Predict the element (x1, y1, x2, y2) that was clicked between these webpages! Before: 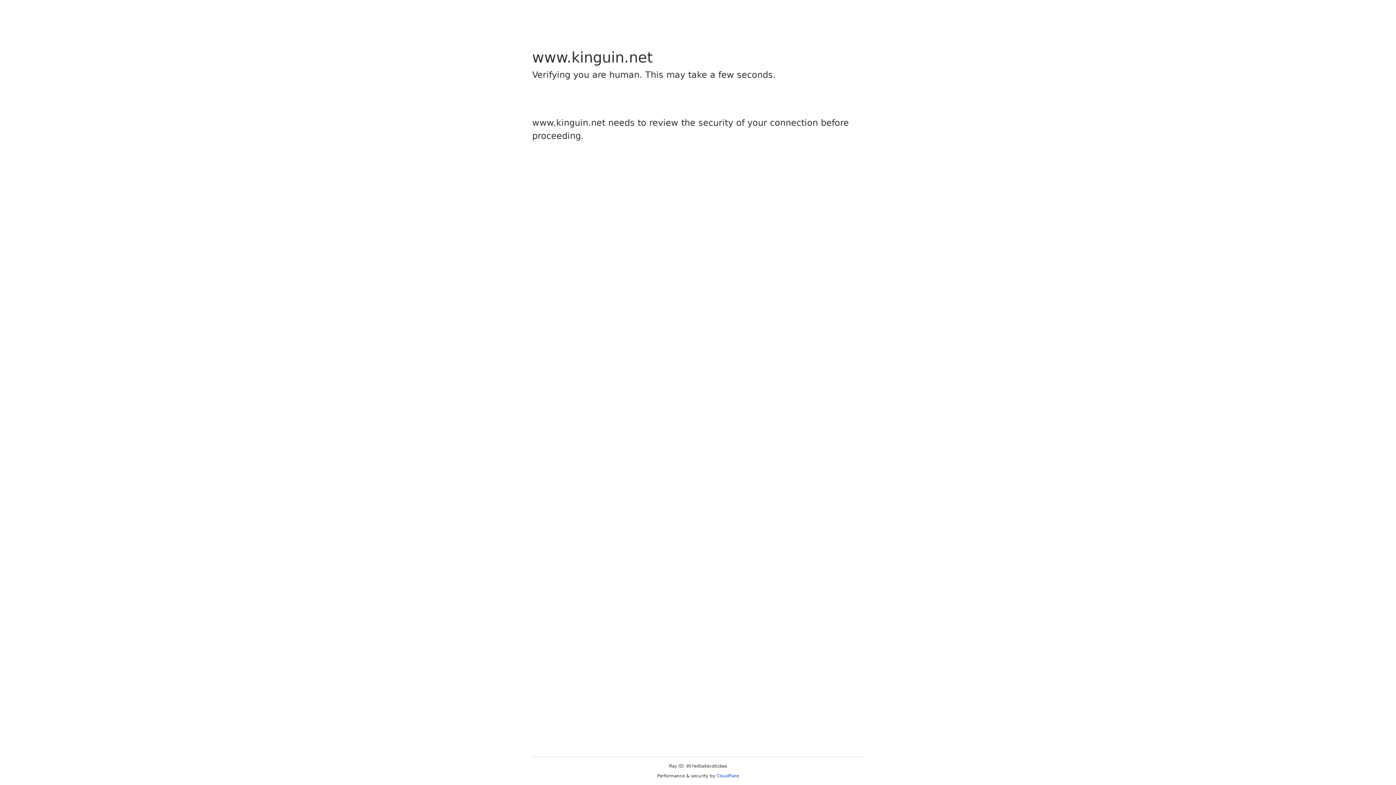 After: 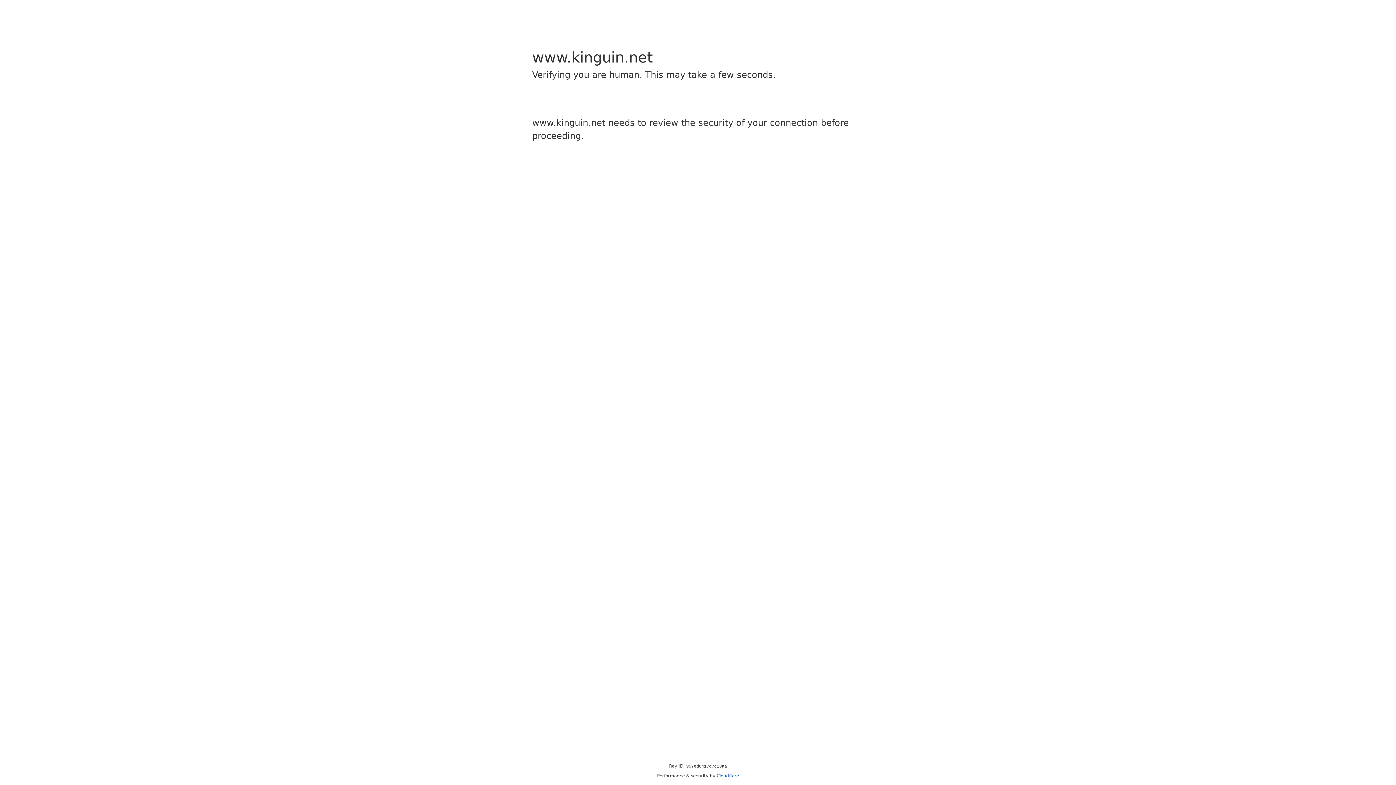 Action: label: Cloudflare bbox: (716, 773, 739, 778)